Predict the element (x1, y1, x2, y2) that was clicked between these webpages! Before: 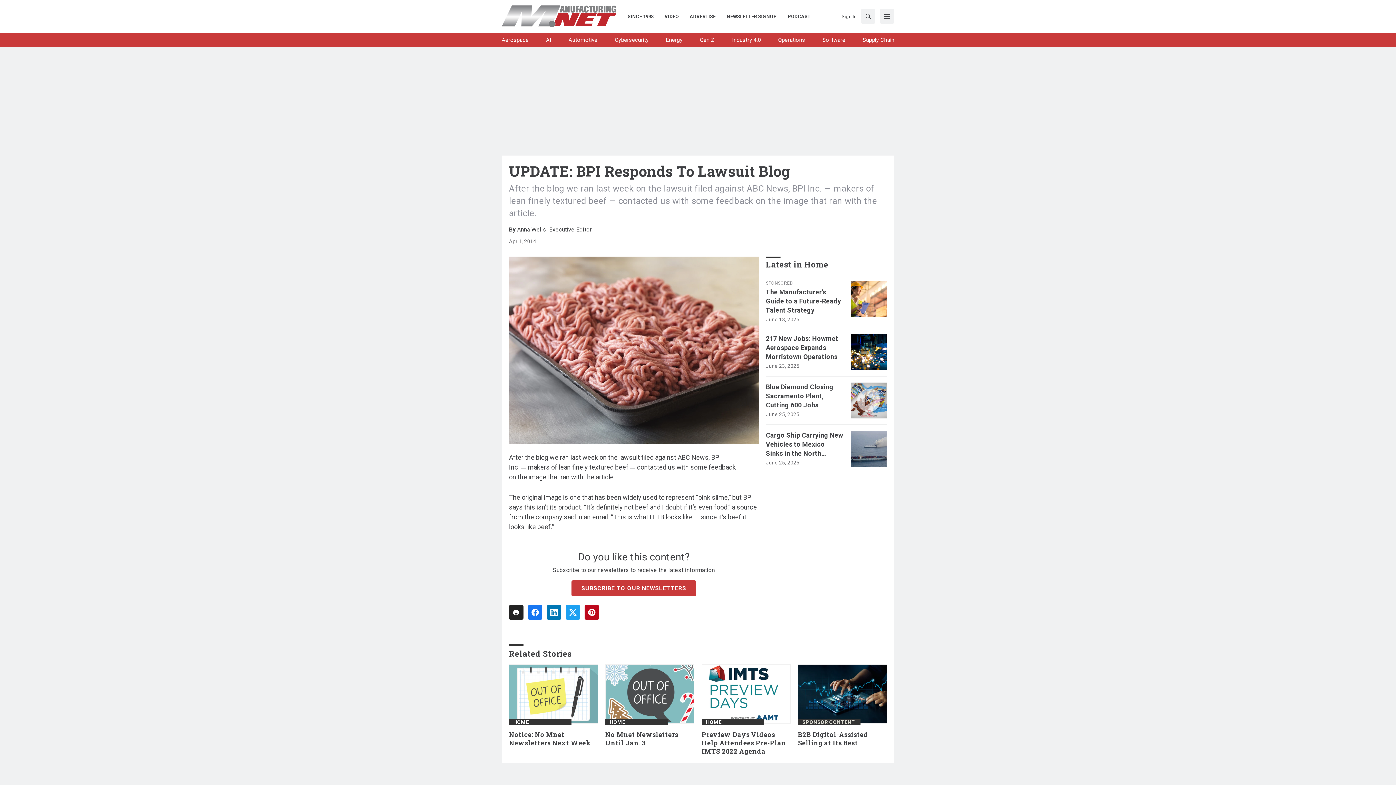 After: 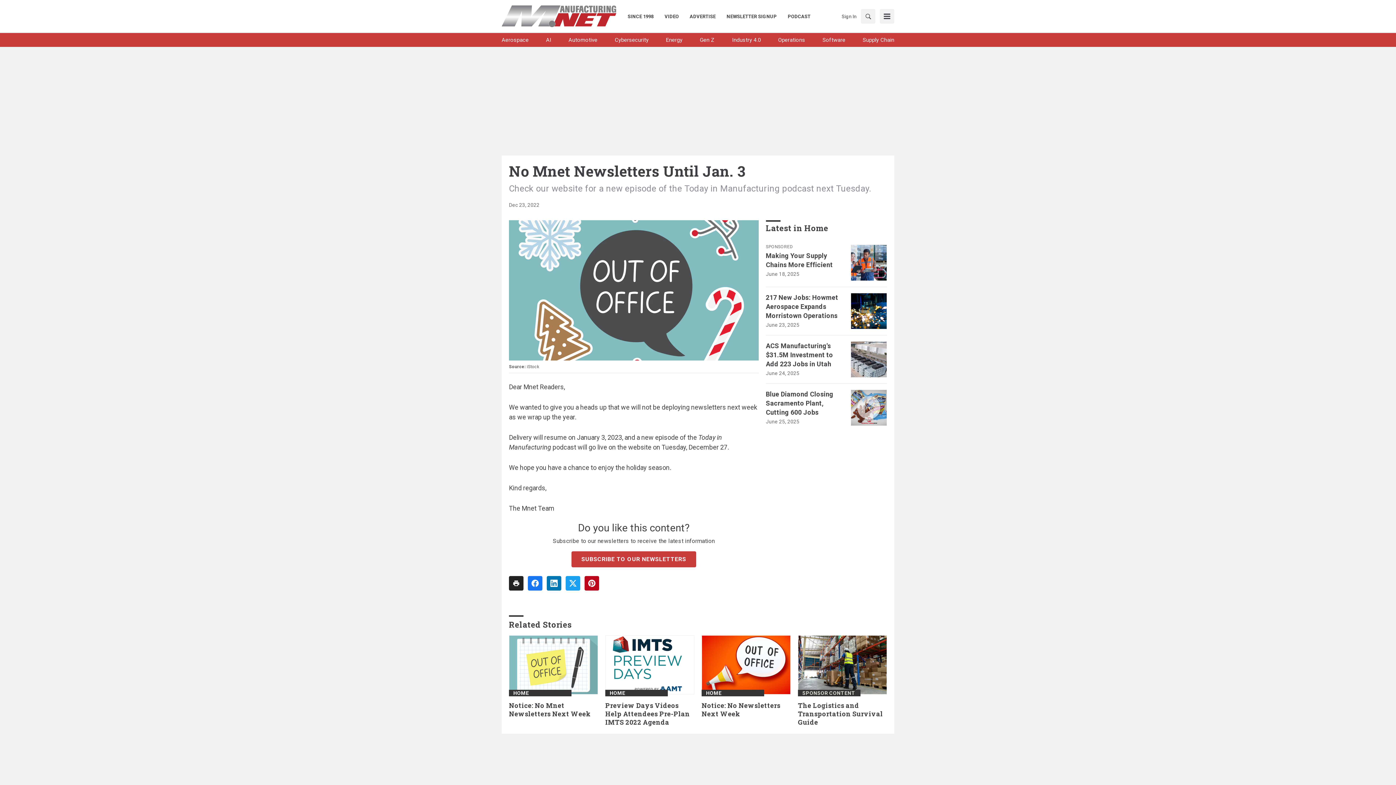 Action: bbox: (605, 731, 694, 747) label: No Mnet Newsletters Until Jan. 3